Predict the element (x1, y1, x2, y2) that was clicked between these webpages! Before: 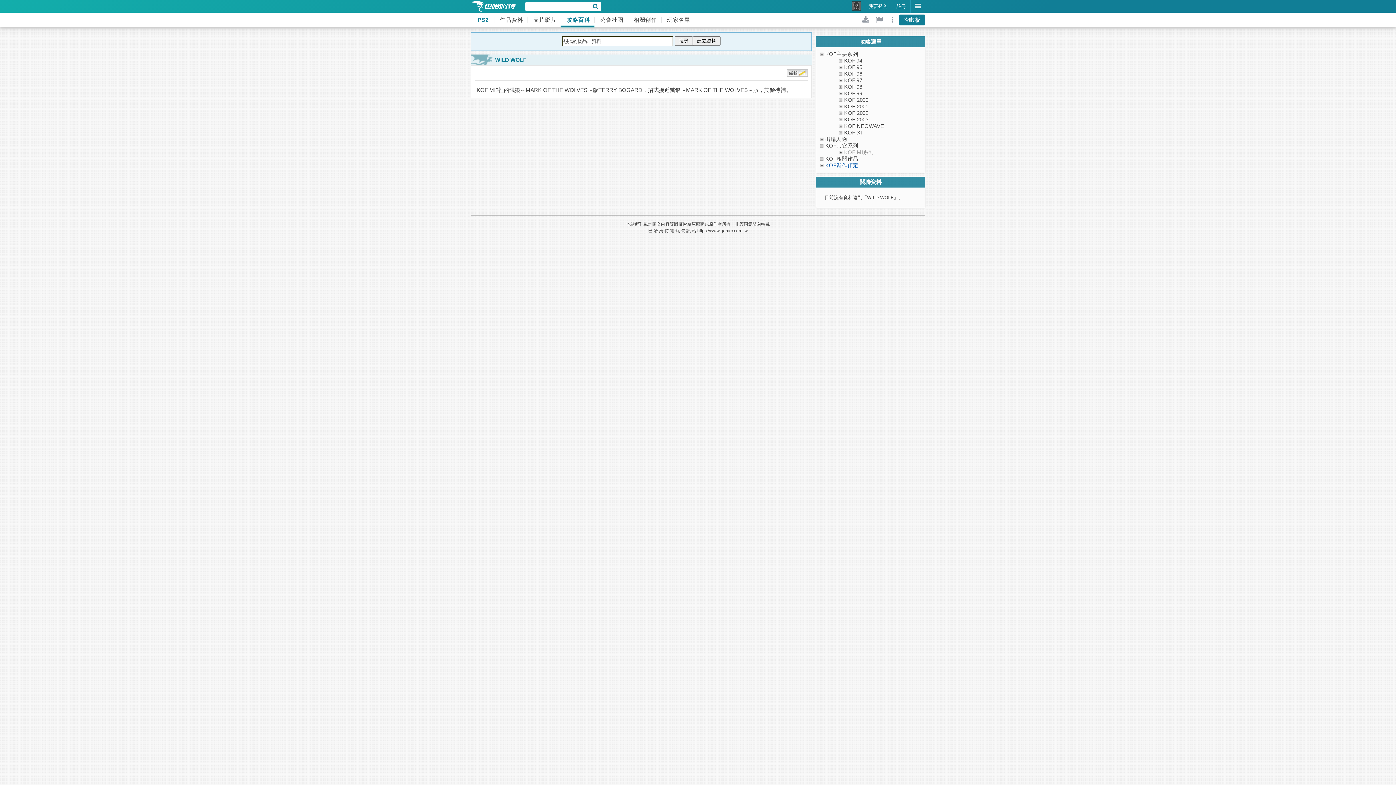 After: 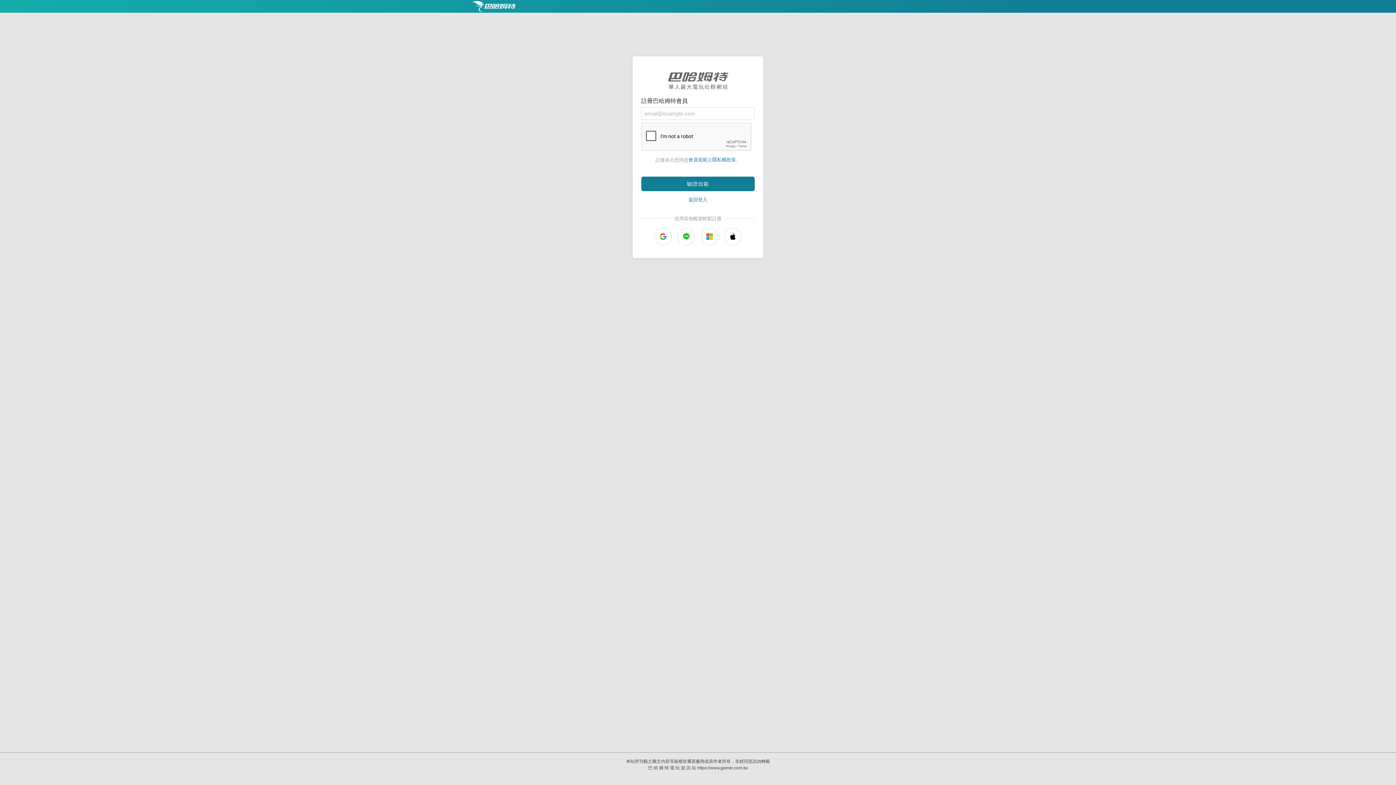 Action: label: 註冊 bbox: (892, 0, 910, 12)